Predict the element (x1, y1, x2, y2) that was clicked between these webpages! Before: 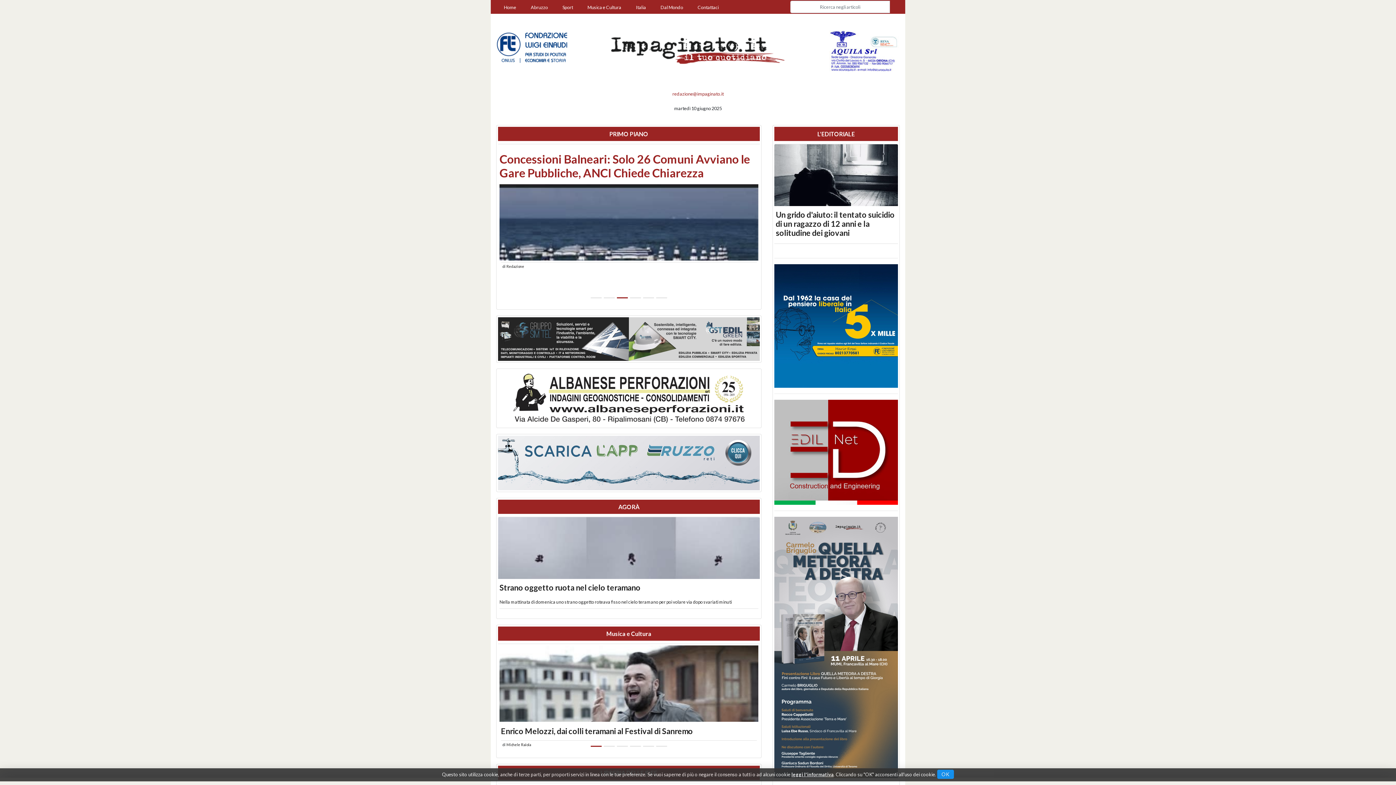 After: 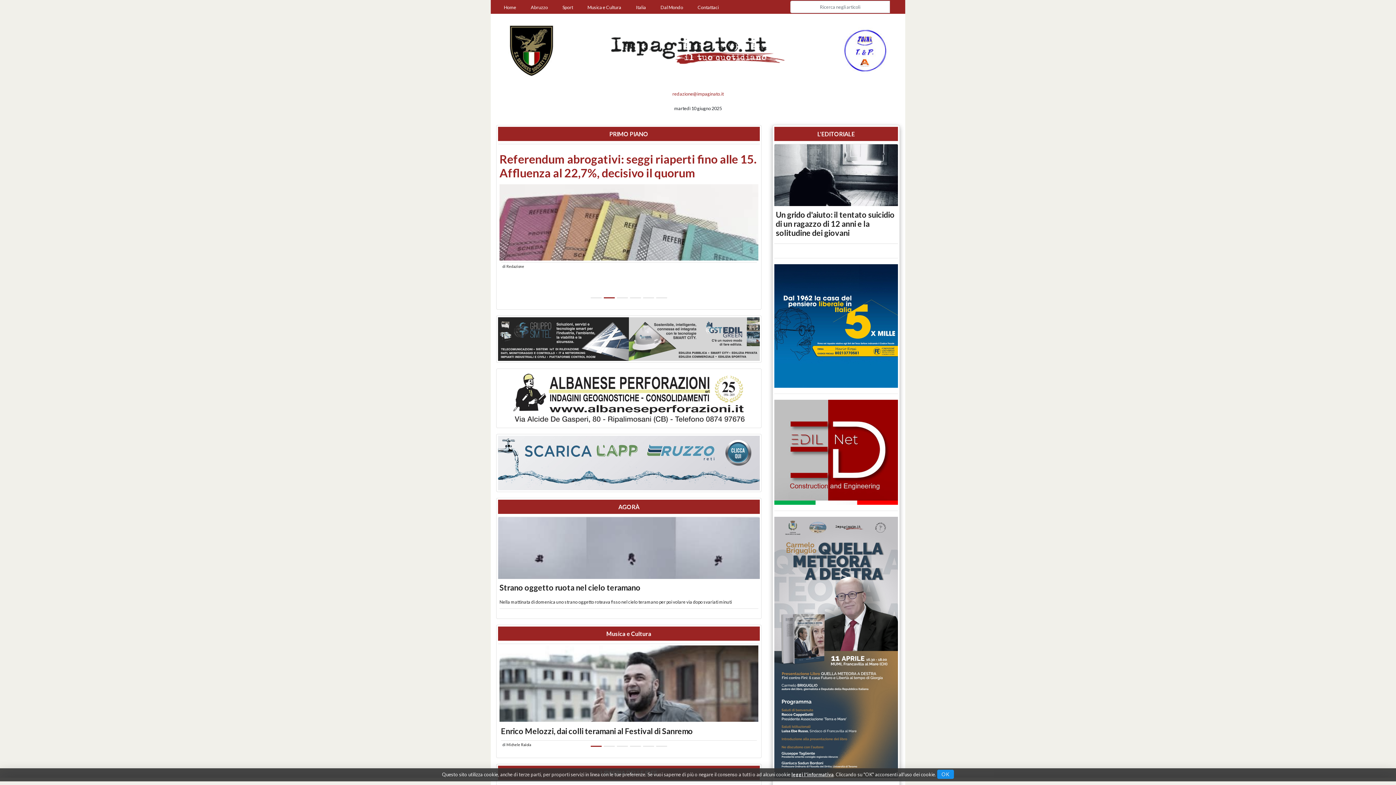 Action: bbox: (877, 245, 881, 250) label:      